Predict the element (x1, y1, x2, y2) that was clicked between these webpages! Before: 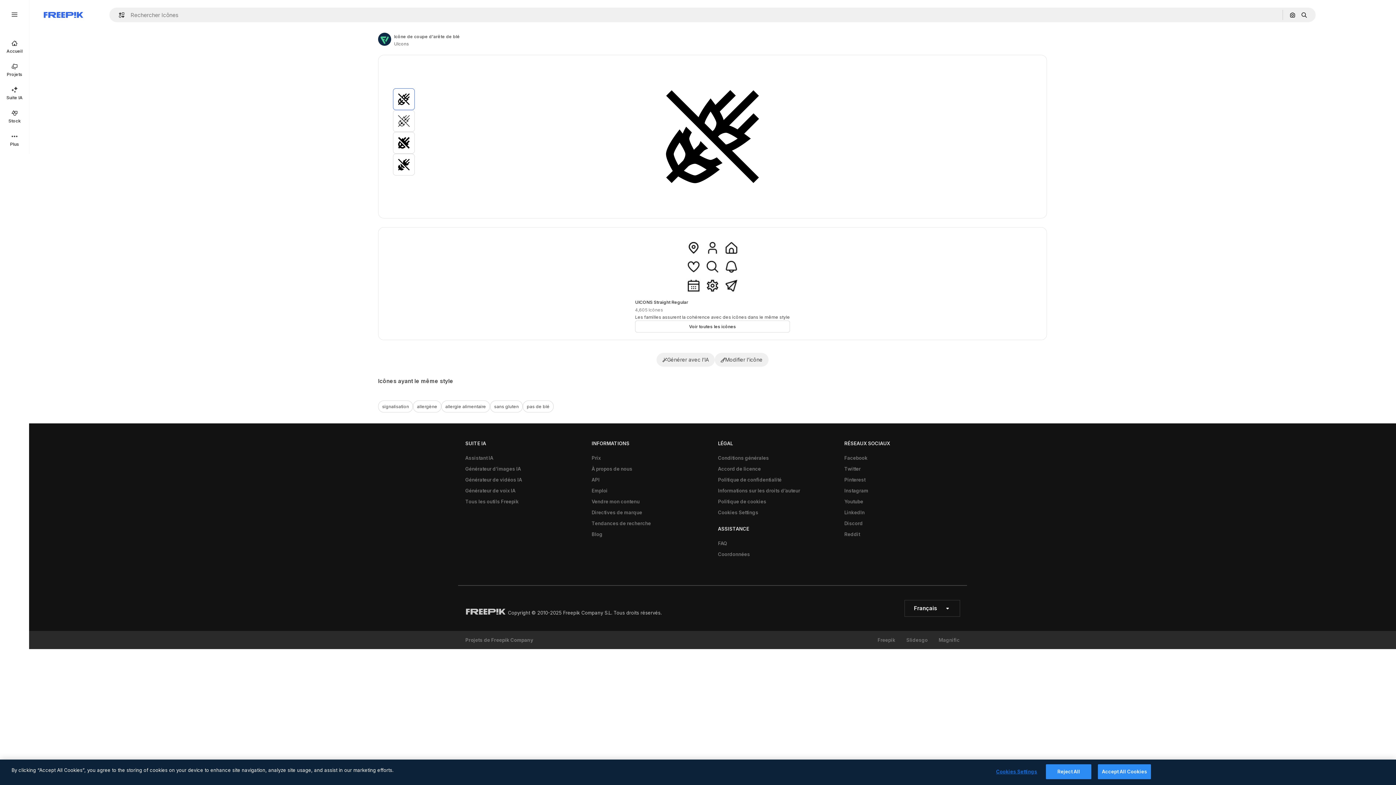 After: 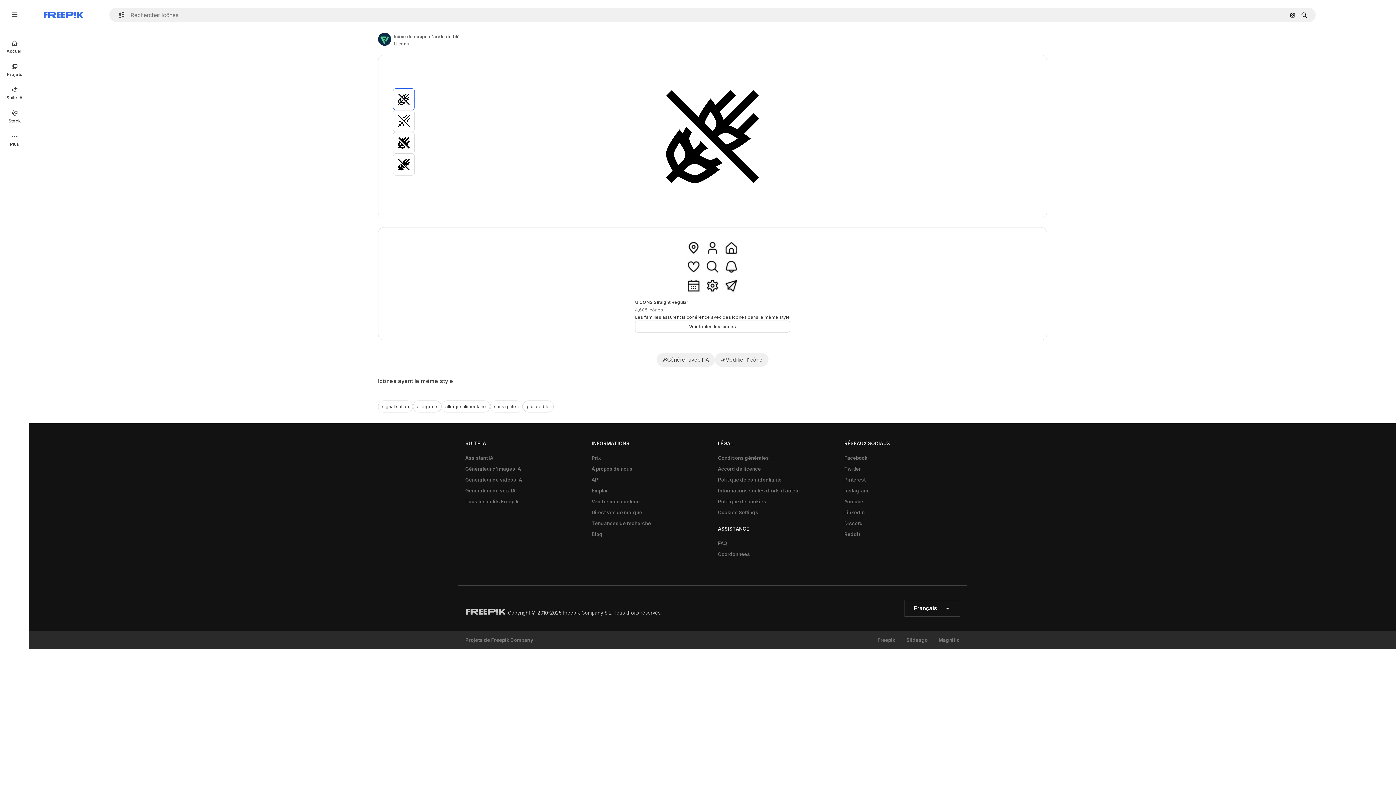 Action: bbox: (1046, 764, 1091, 779) label: Reject All